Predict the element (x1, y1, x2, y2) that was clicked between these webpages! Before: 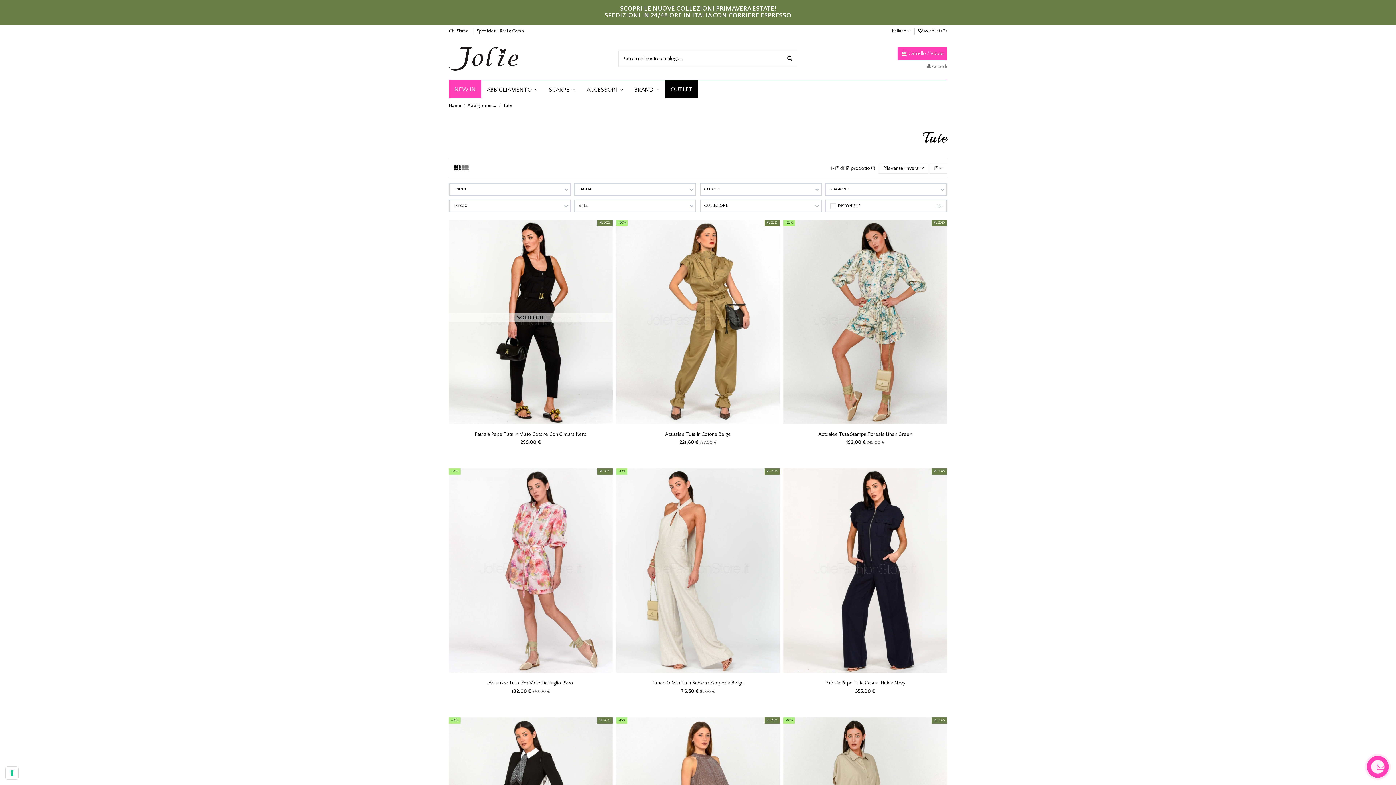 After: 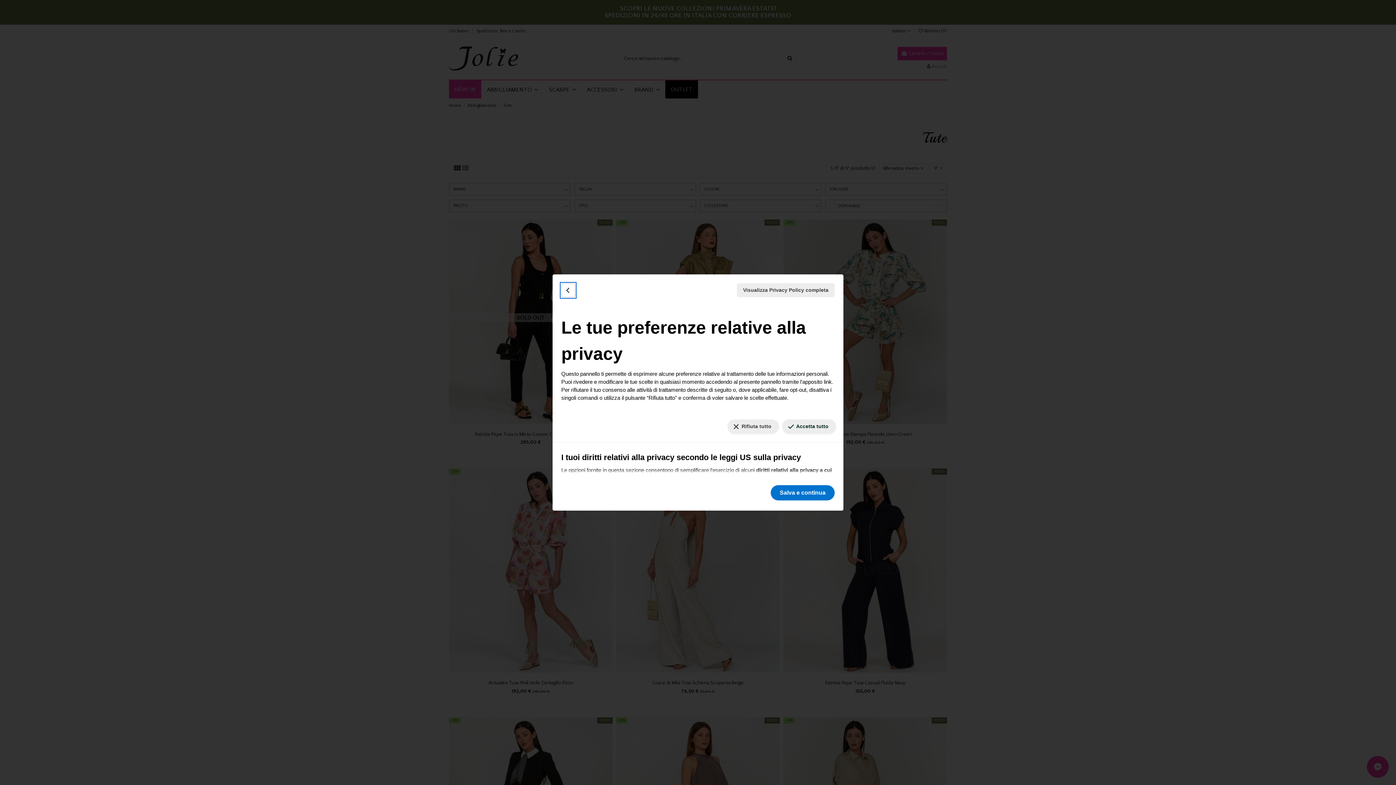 Action: bbox: (5, 767, 18, 779) label: Le tue preferenze relative al consenso per le tecnologie di tracciamento